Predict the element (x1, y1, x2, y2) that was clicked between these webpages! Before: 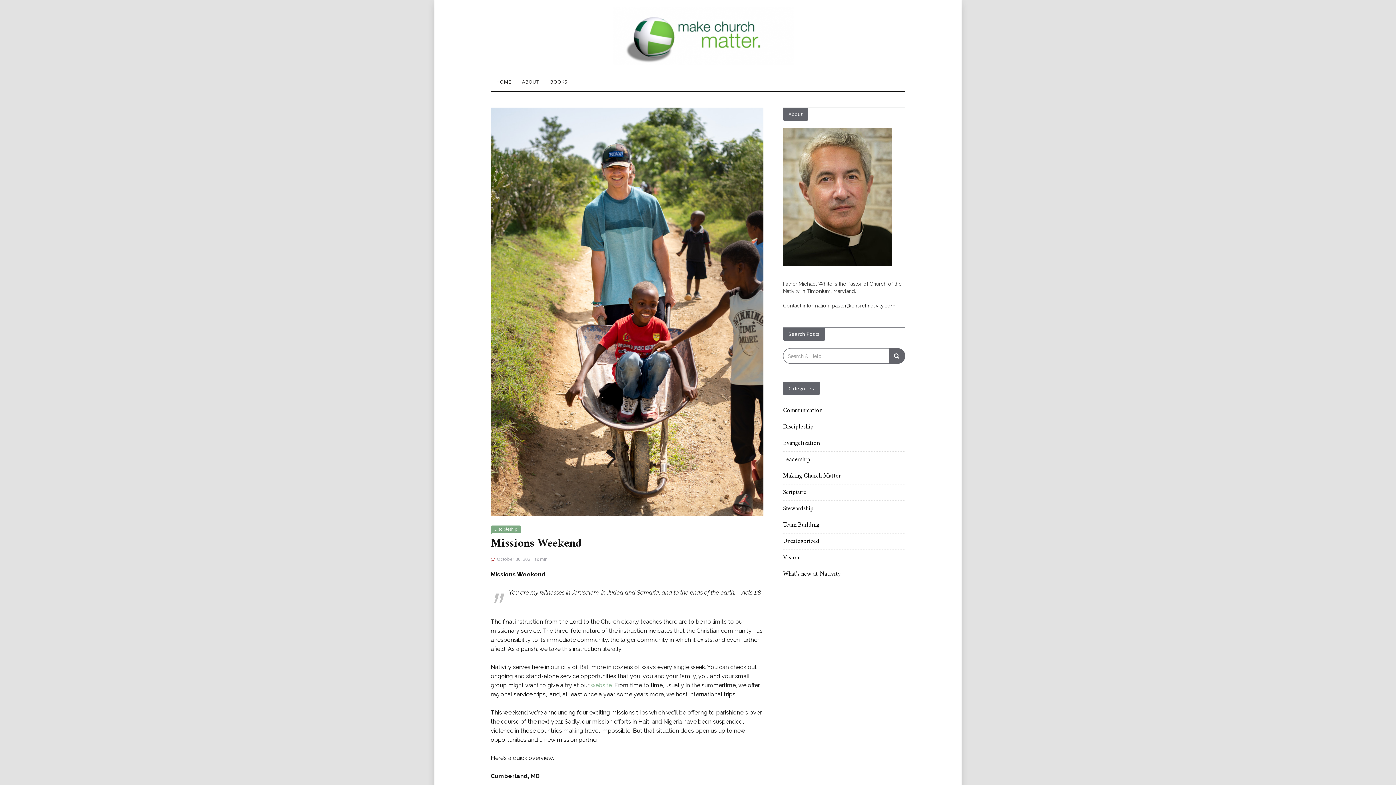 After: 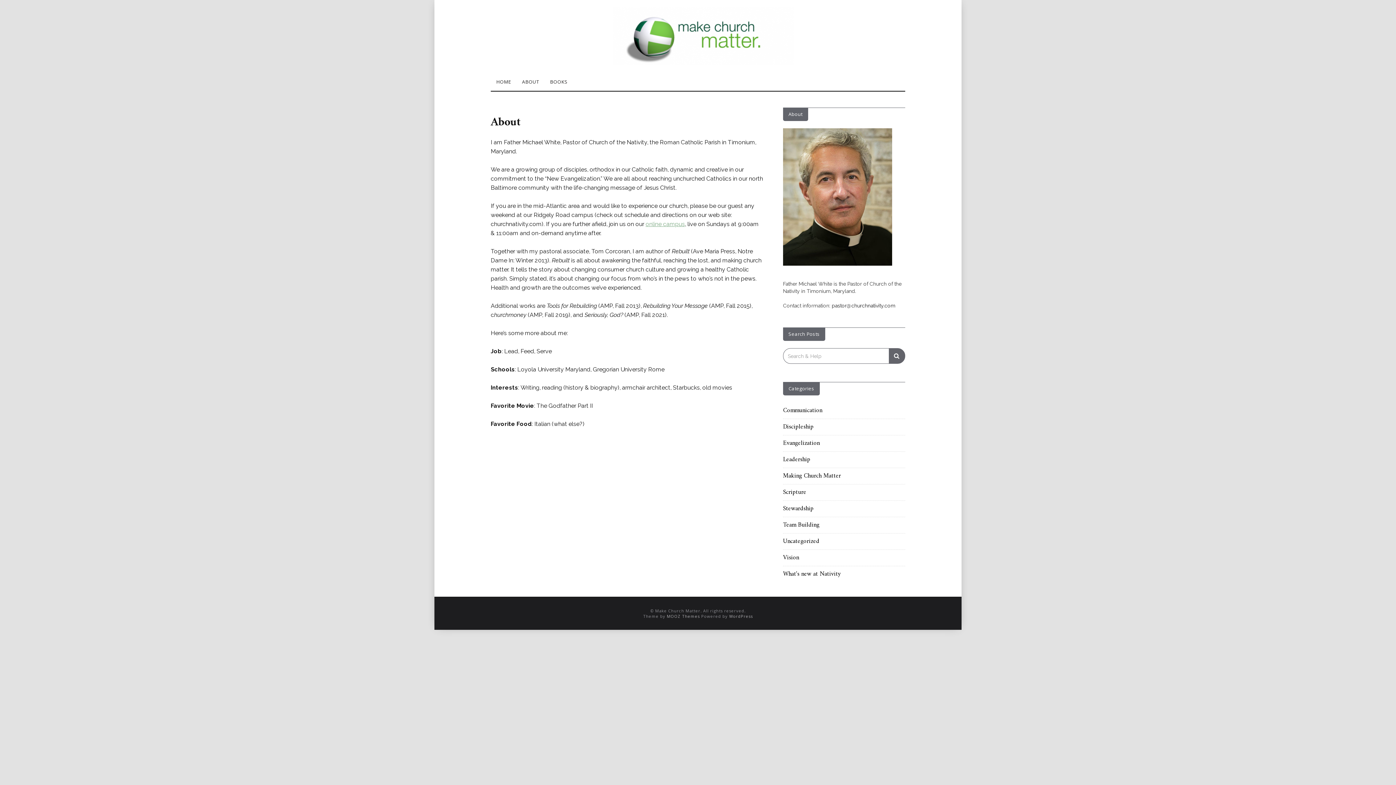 Action: bbox: (516, 72, 544, 90) label: ABOUT